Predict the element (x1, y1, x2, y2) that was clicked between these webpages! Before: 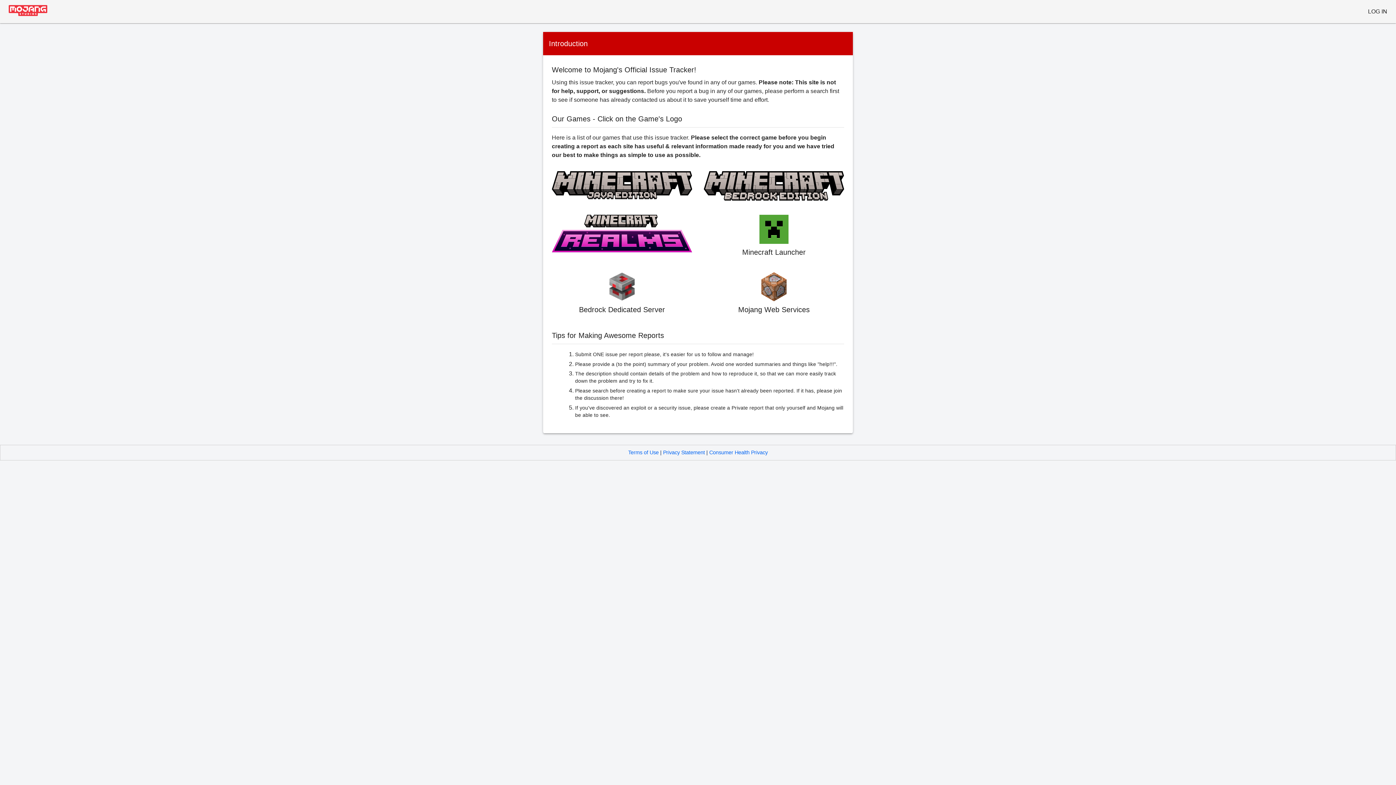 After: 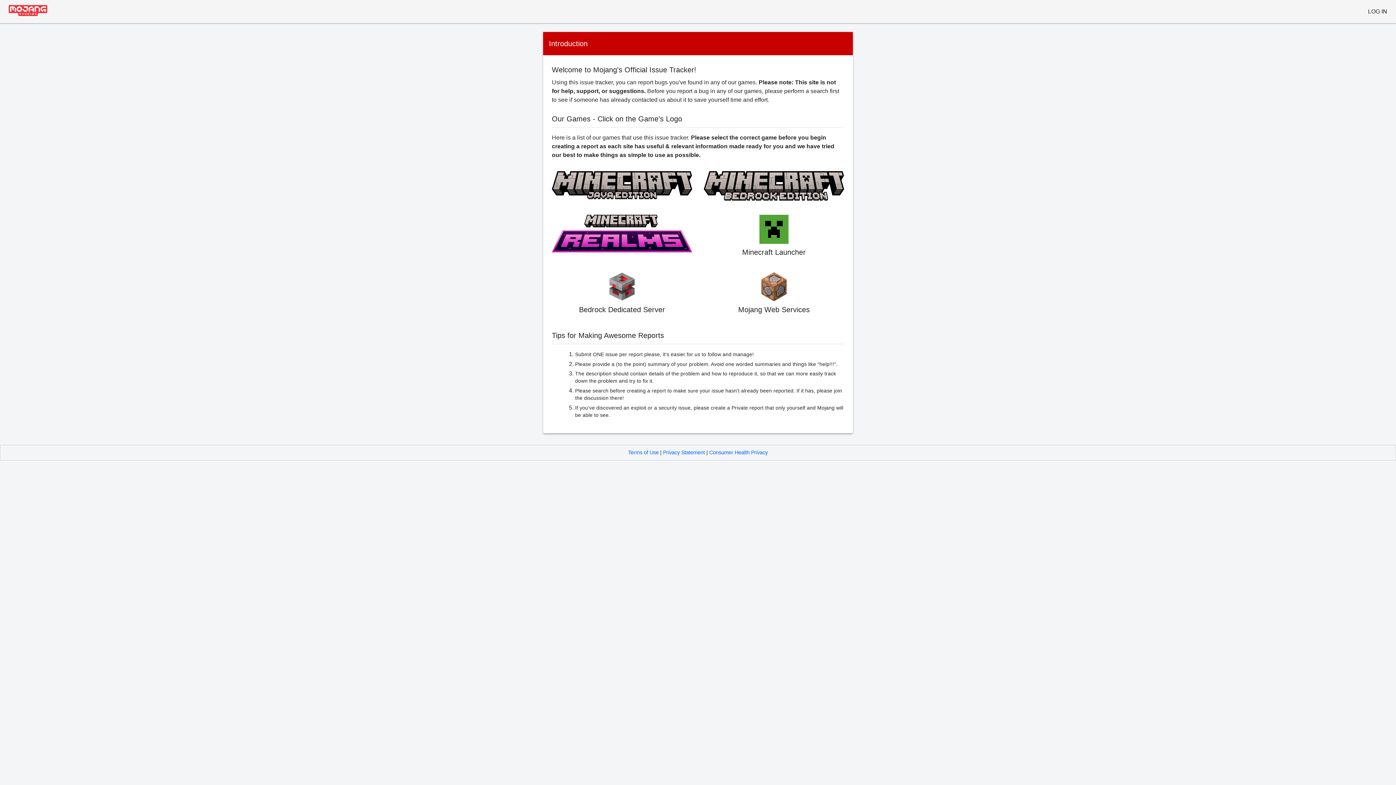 Action: bbox: (628, 449, 658, 455) label: Terms of Use